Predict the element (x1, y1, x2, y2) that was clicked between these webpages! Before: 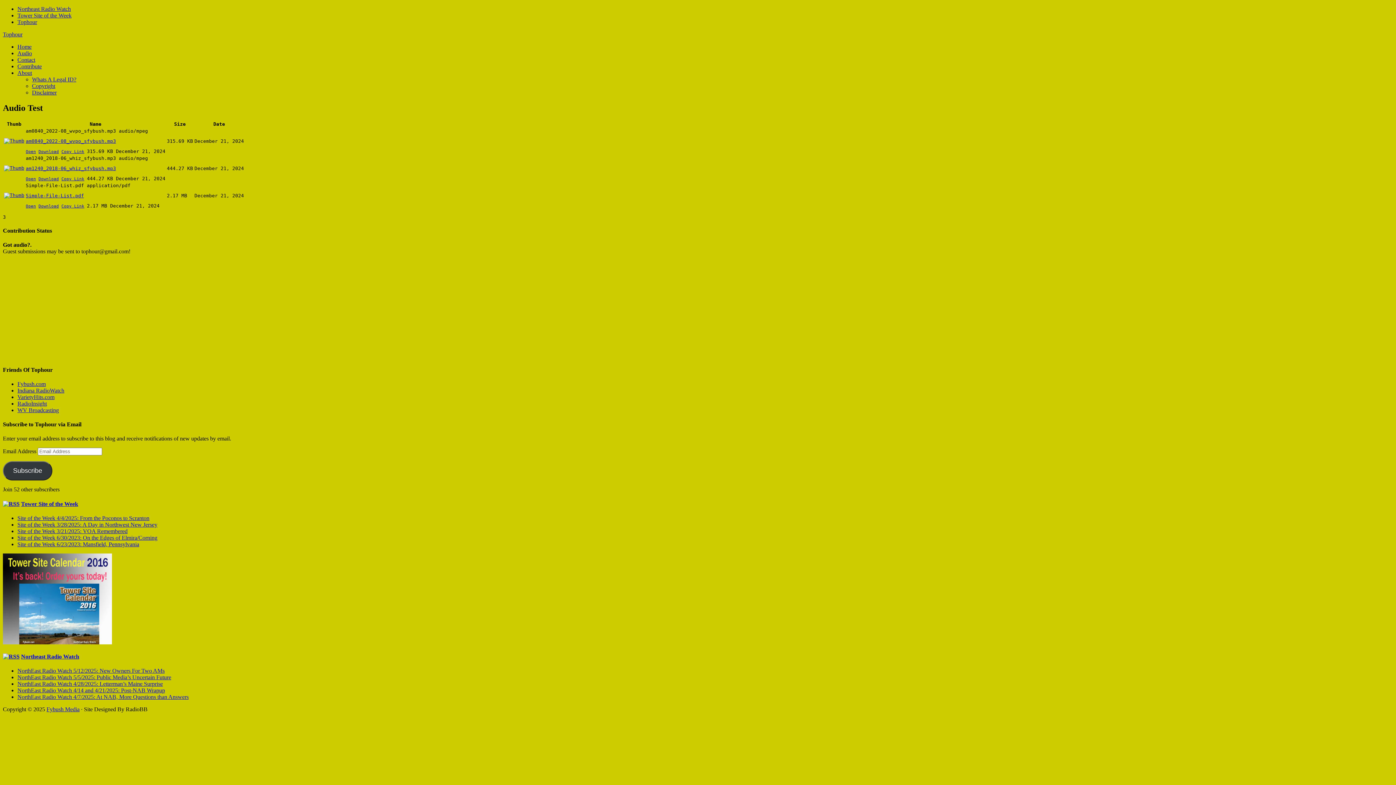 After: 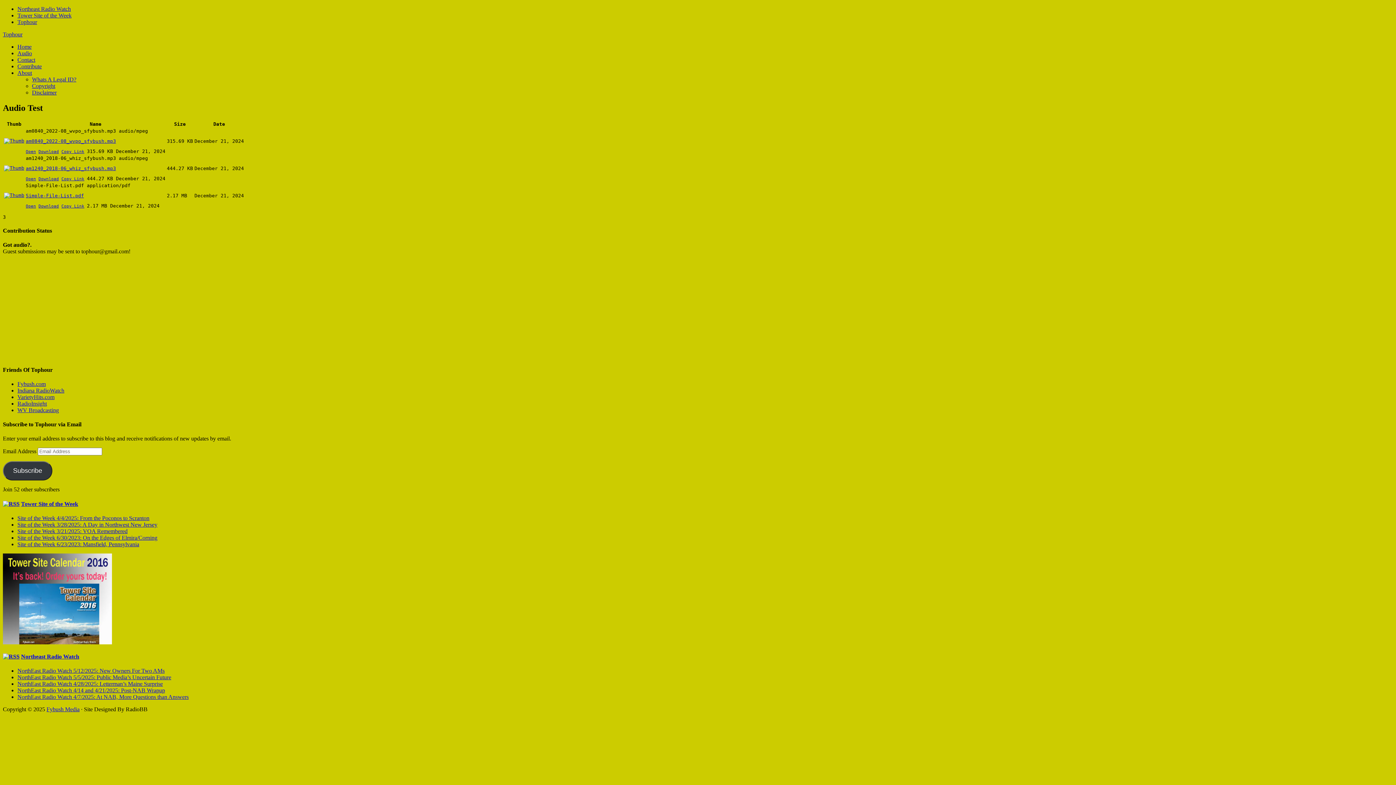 Action: label: WV Broadcasting bbox: (17, 407, 58, 413)